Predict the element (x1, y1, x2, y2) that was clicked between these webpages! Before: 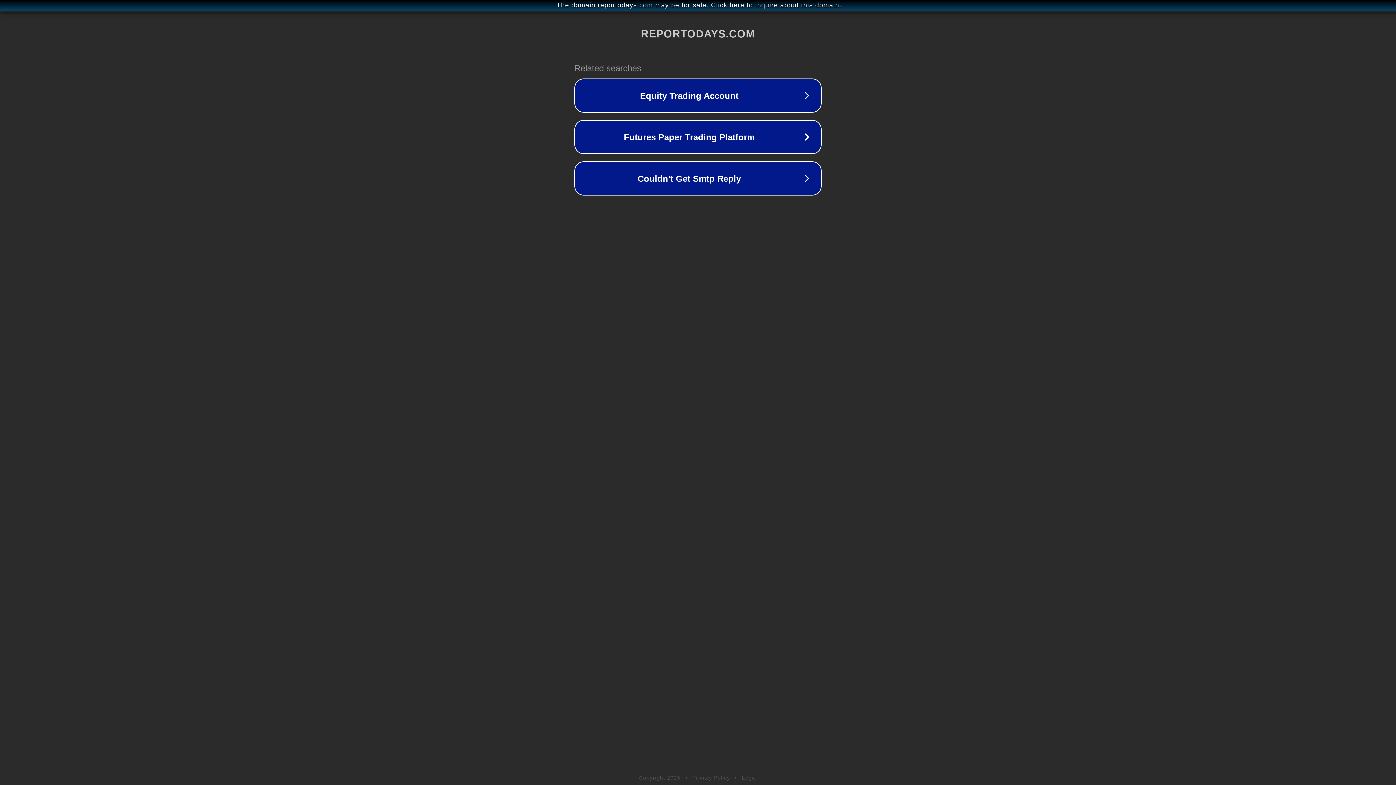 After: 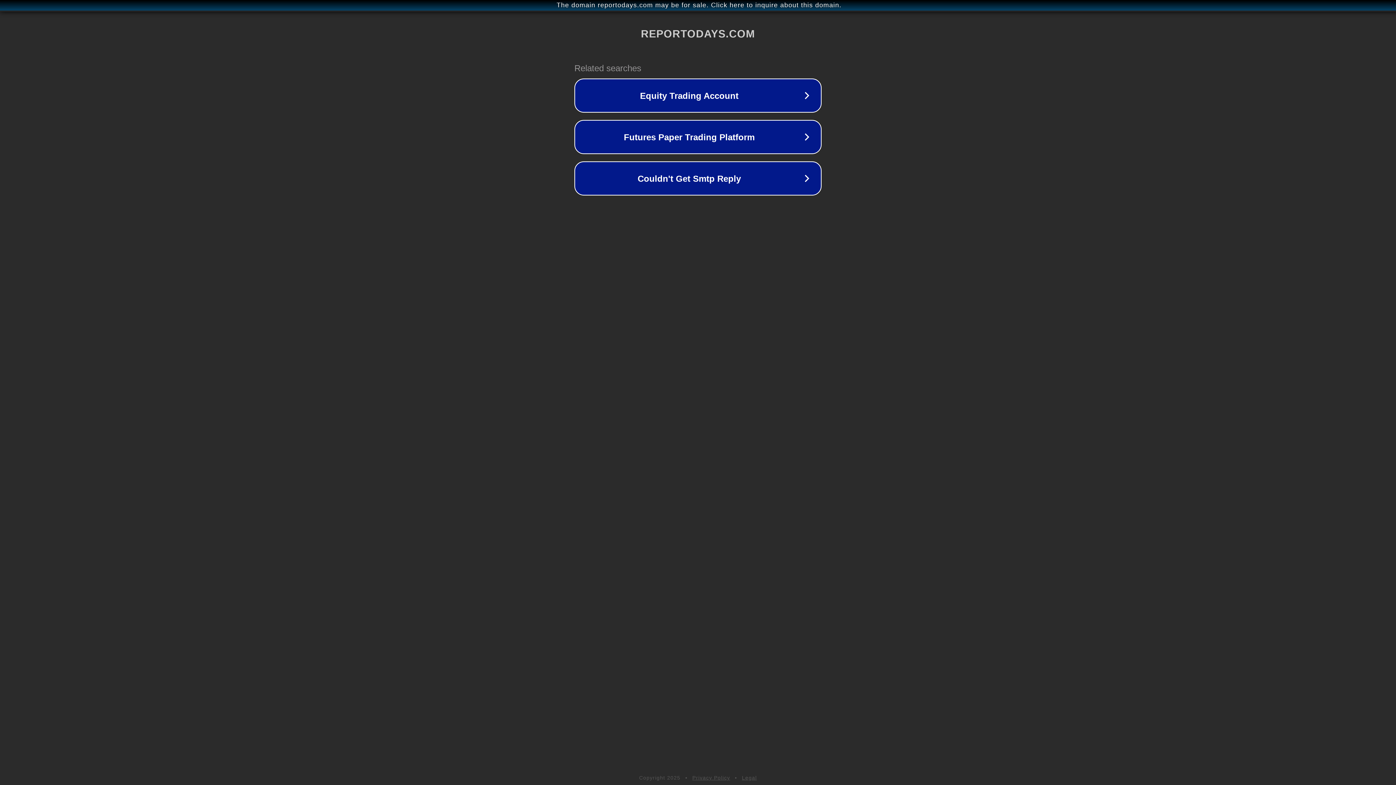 Action: bbox: (742, 775, 757, 781) label: Legal